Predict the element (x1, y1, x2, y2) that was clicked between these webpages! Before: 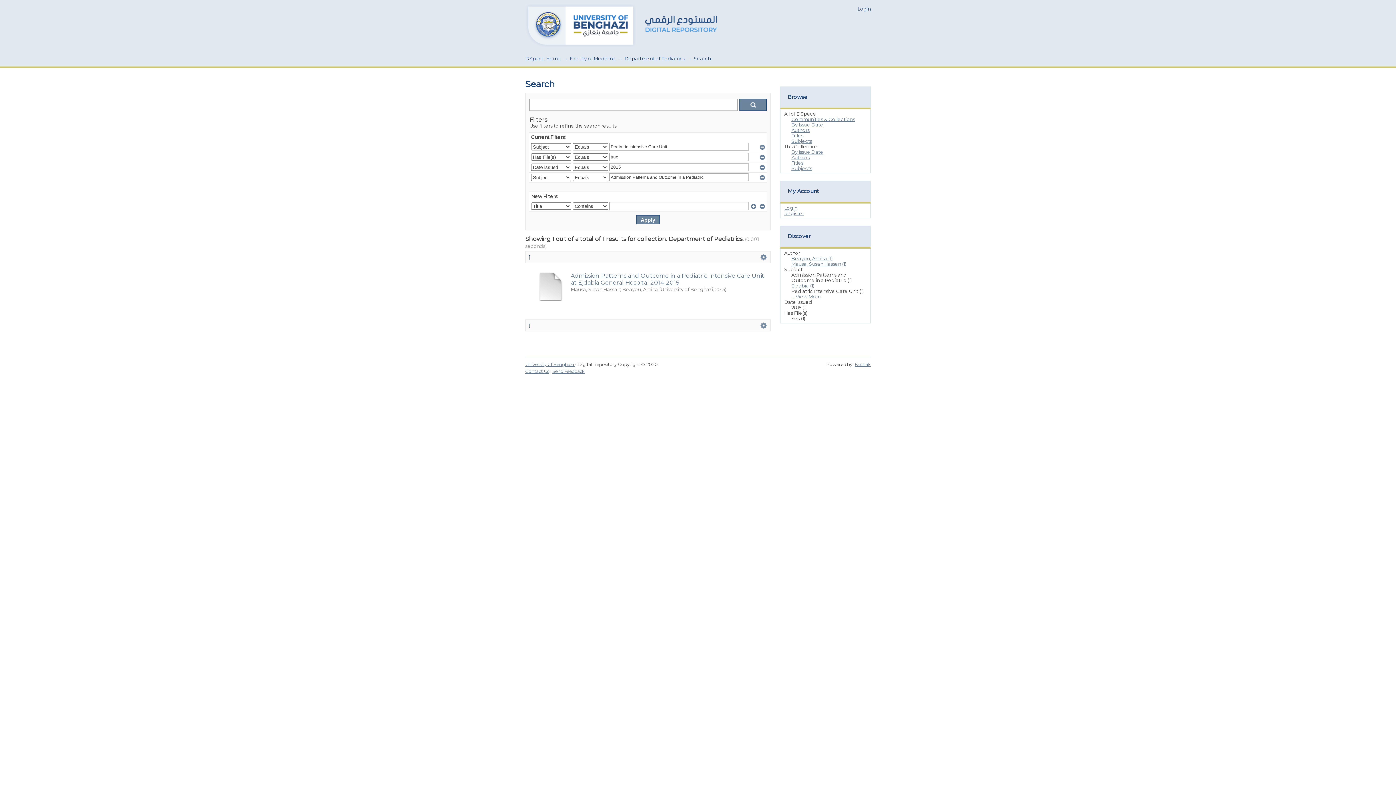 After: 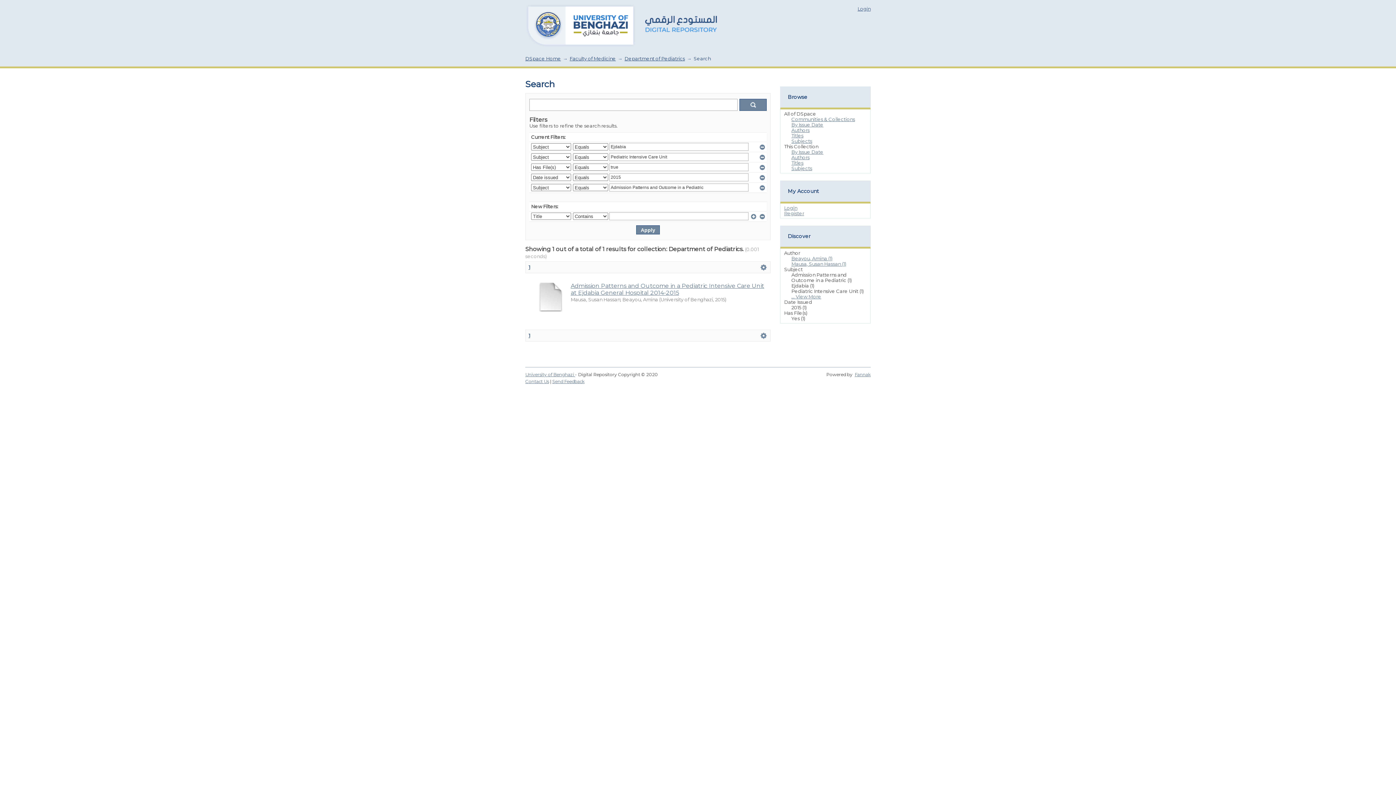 Action: label: Ejdabia (1) bbox: (791, 282, 814, 288)